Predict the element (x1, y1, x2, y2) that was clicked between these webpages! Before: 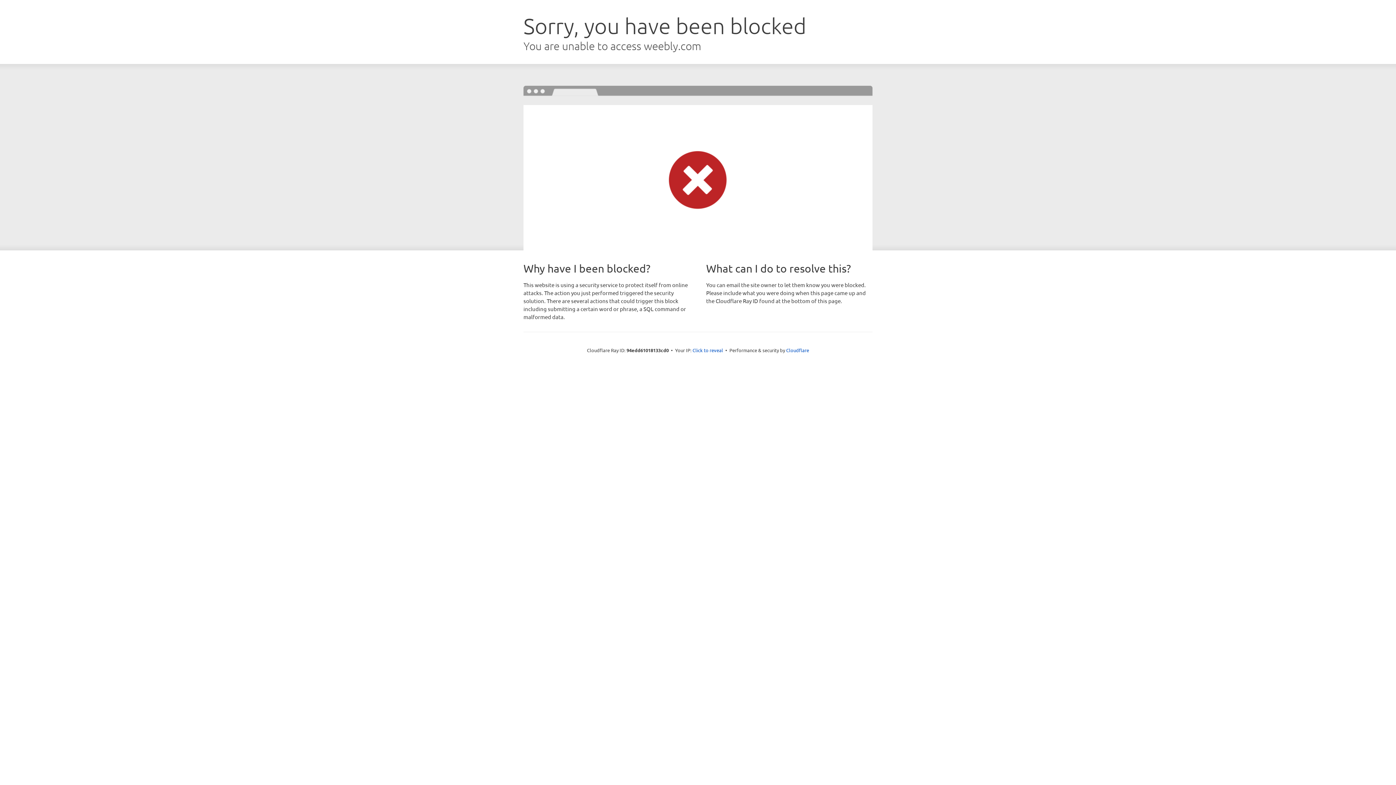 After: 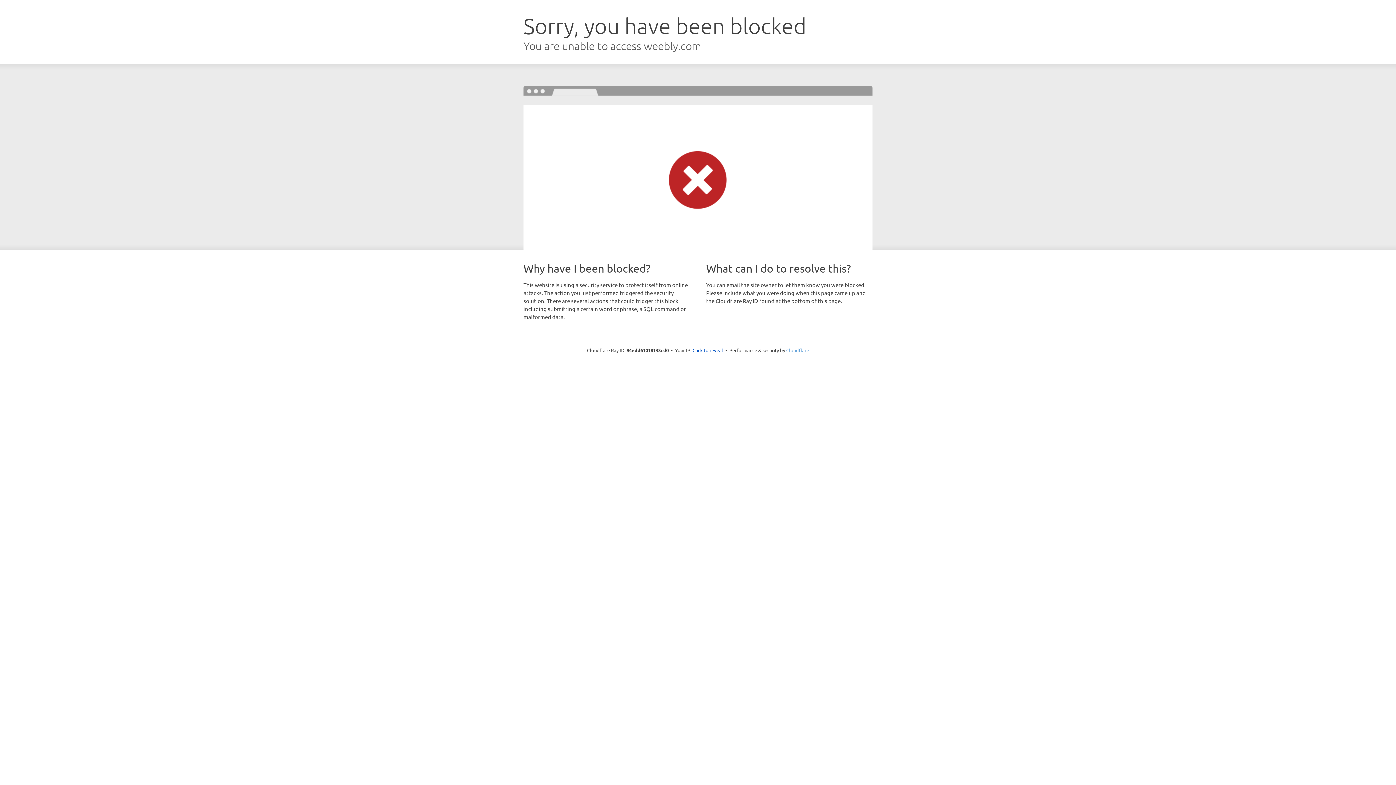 Action: label: Cloudflare bbox: (786, 347, 809, 353)